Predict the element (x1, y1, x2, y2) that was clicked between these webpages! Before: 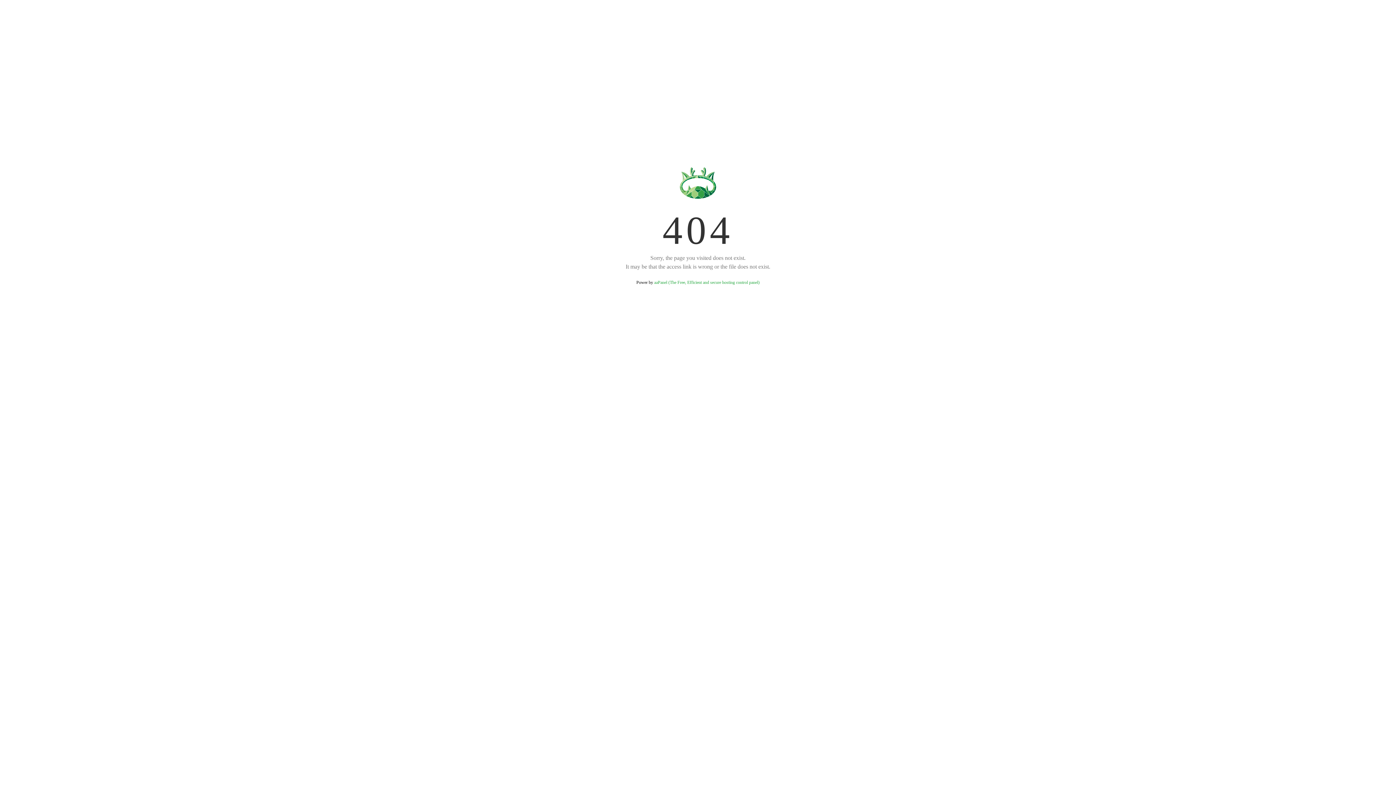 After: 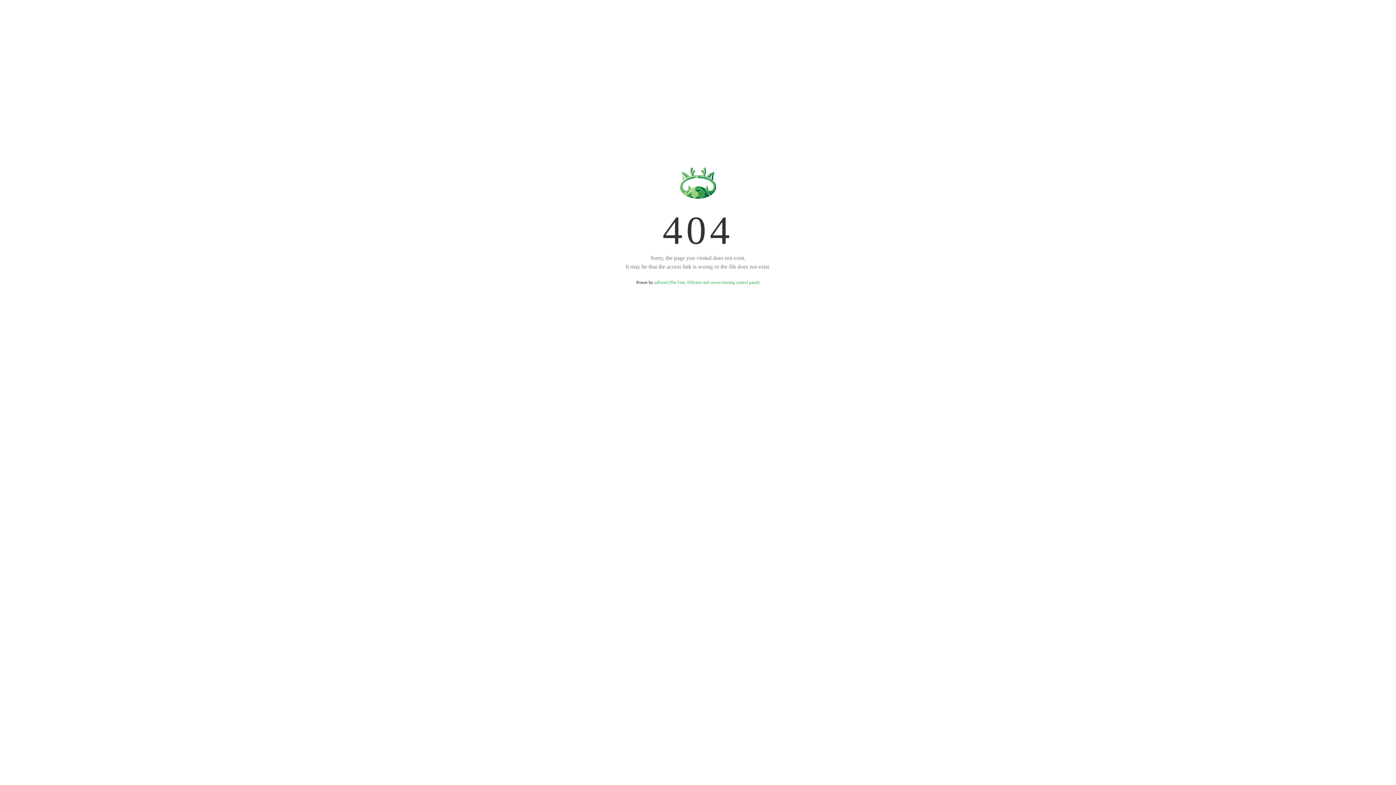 Action: bbox: (654, 280, 759, 285) label: aaPanel (The Free, Efficient and secure hosting control panel)